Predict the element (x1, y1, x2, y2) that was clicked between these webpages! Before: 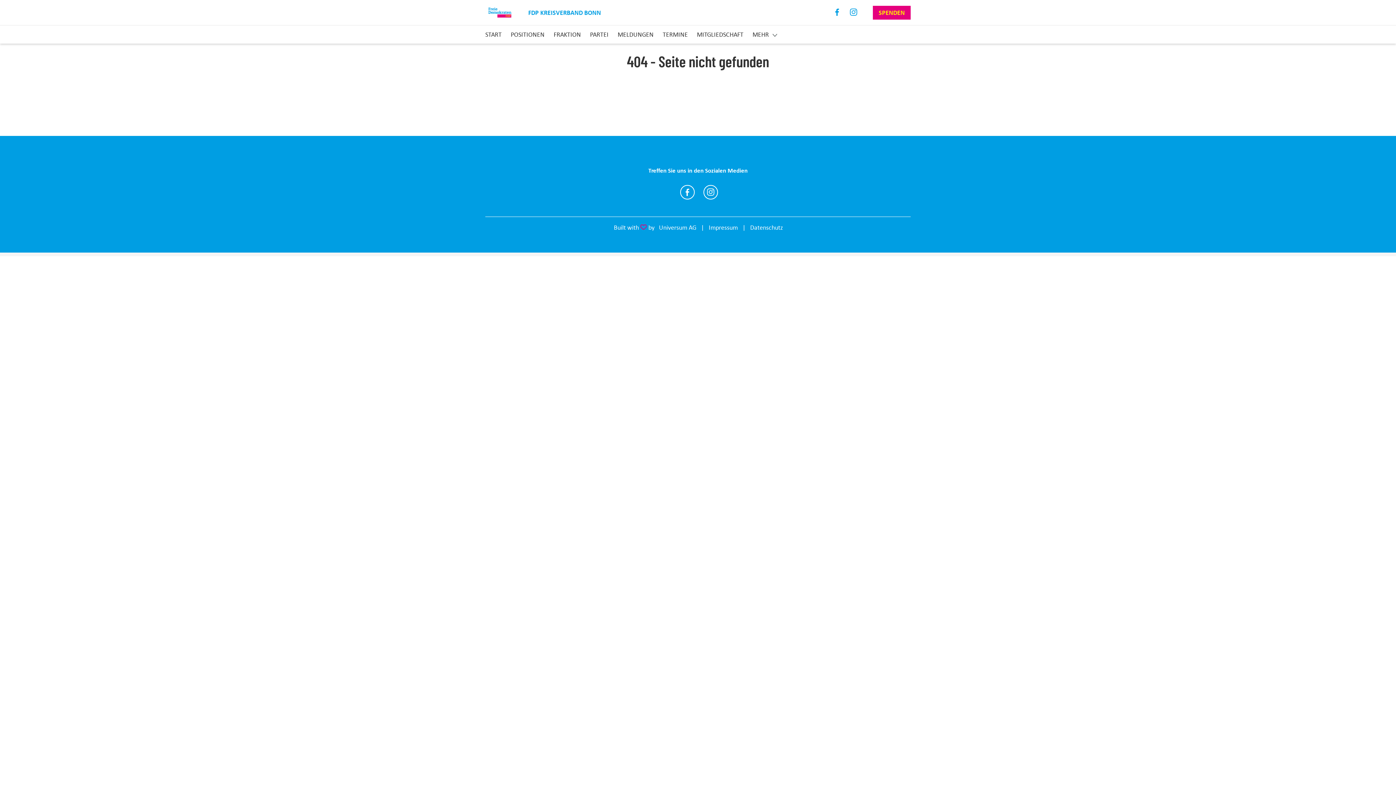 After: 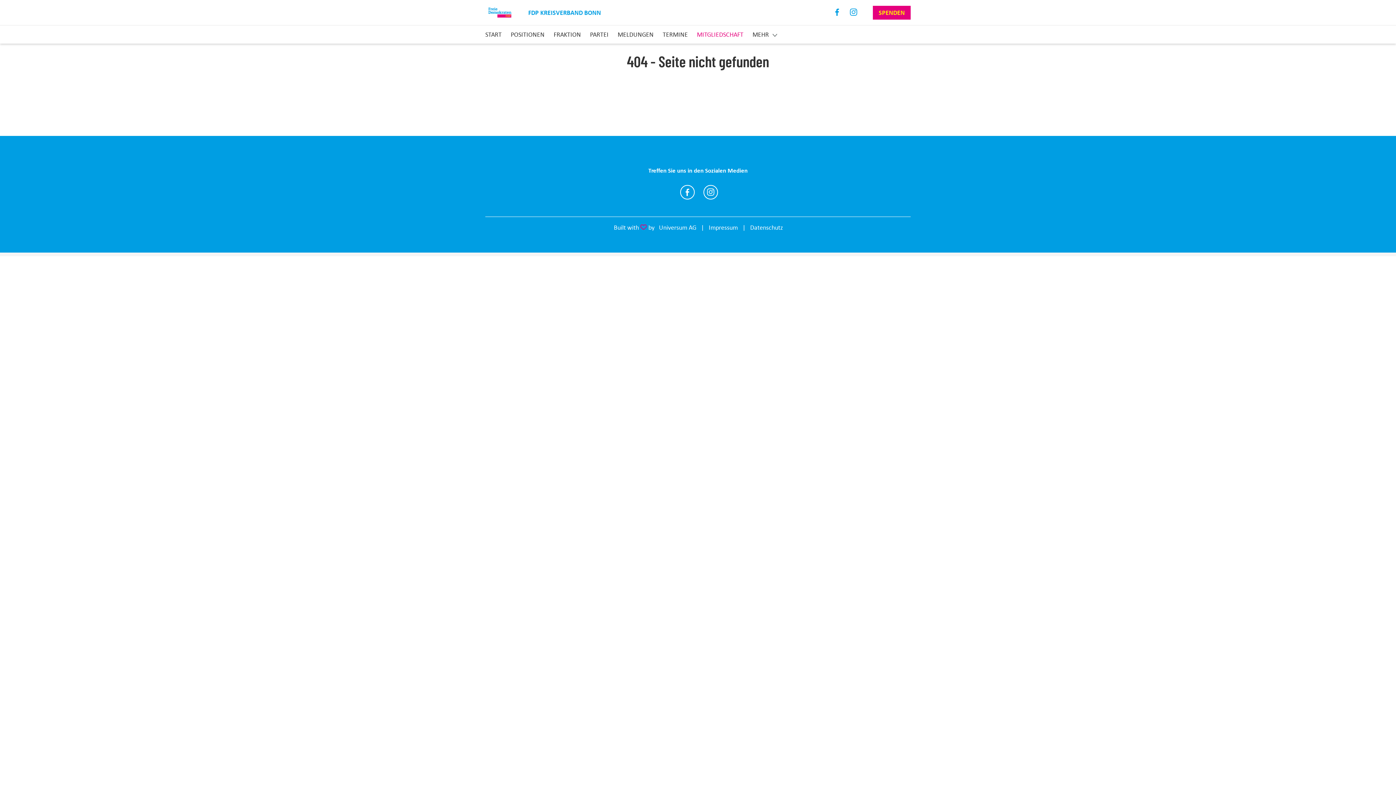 Action: label: MITGLIEDSCHAFT bbox: (697, 29, 743, 39)